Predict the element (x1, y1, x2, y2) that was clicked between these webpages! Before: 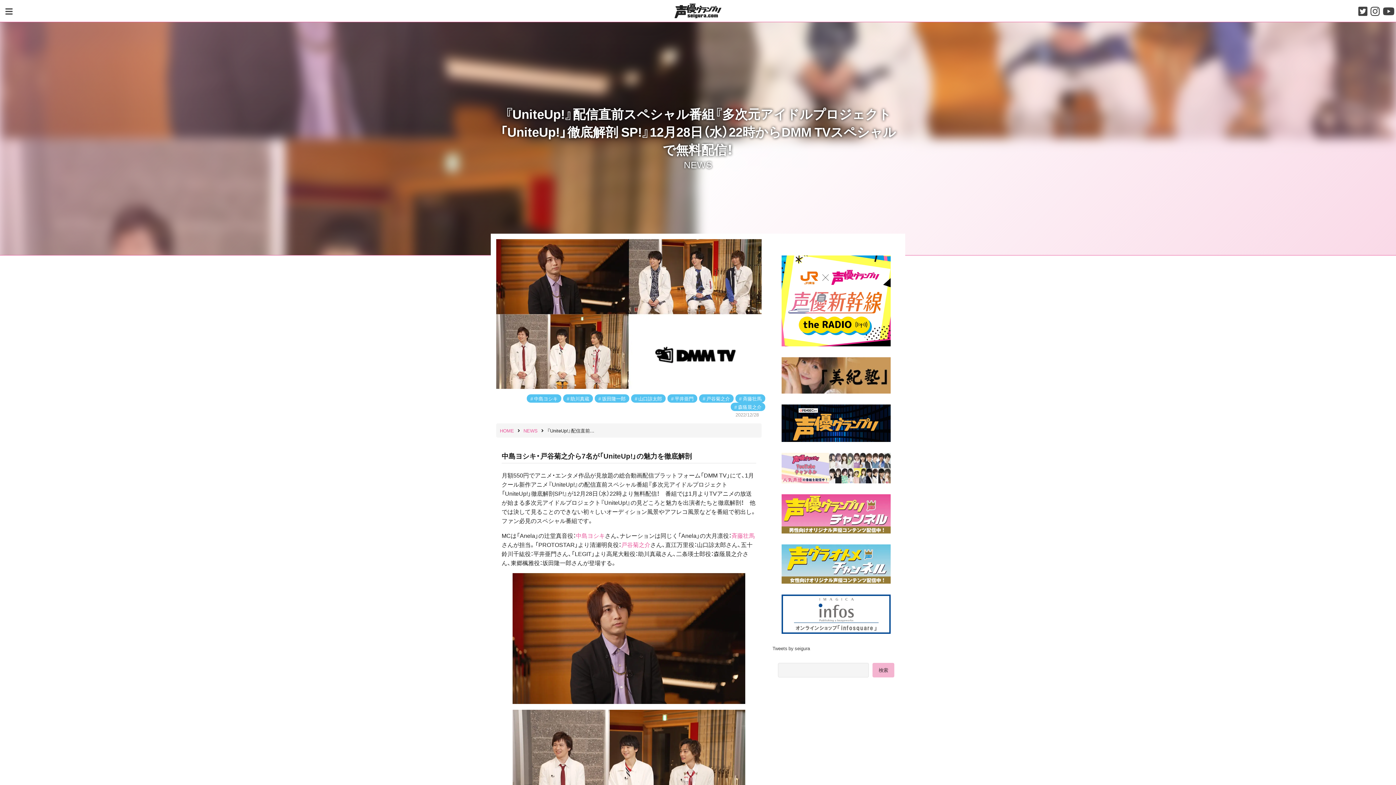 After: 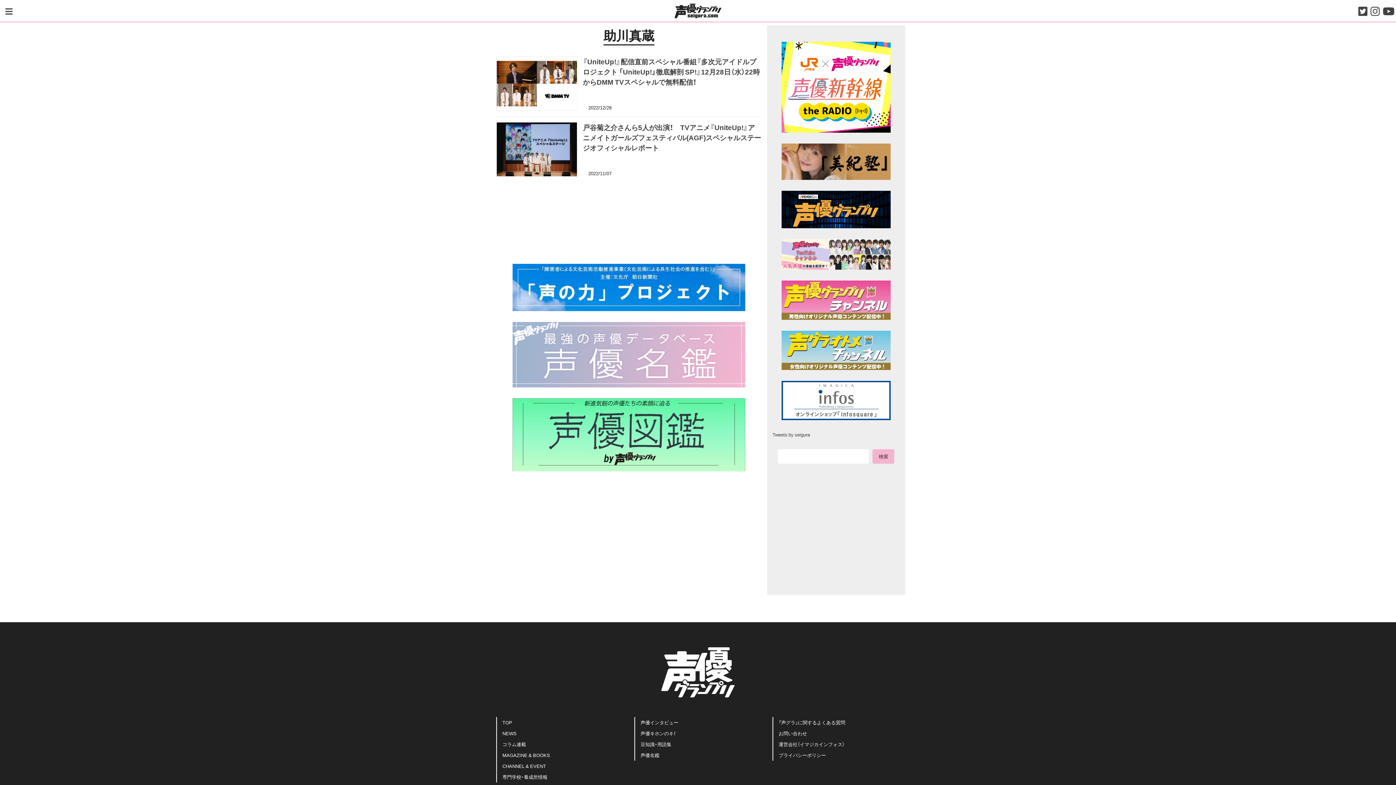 Action: bbox: (563, 394, 593, 403) label: 助川真蔵